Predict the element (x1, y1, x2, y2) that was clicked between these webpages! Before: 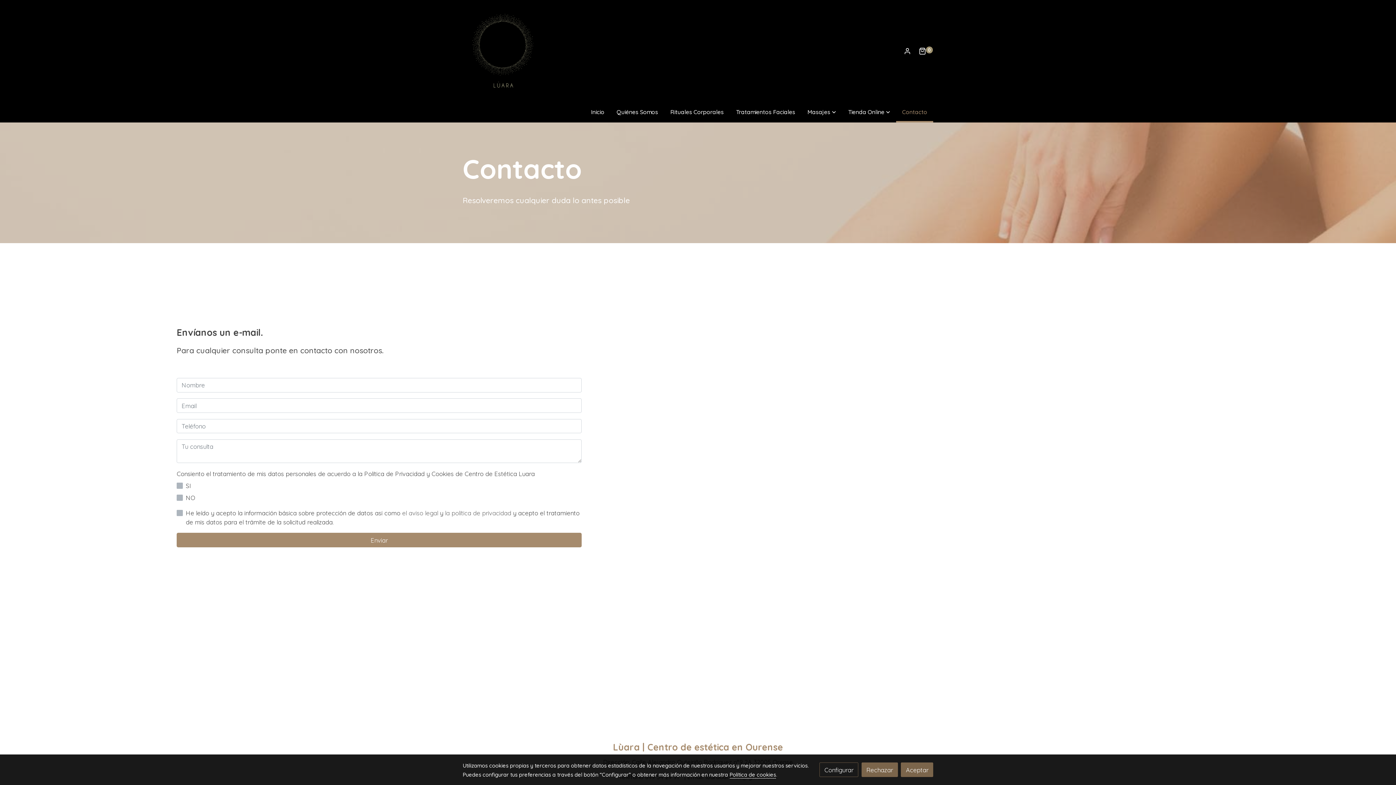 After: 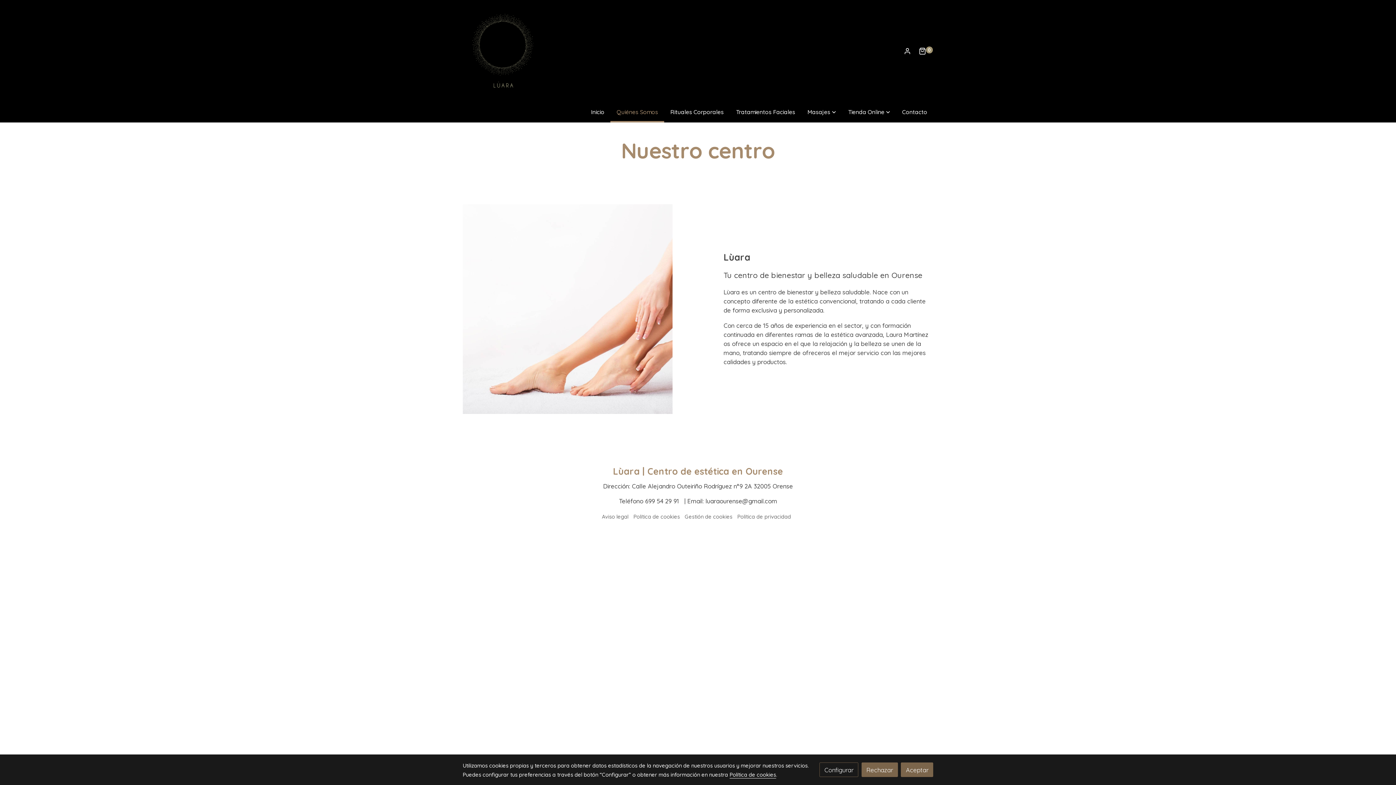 Action: label: Quiénes Somos bbox: (610, 101, 664, 122)